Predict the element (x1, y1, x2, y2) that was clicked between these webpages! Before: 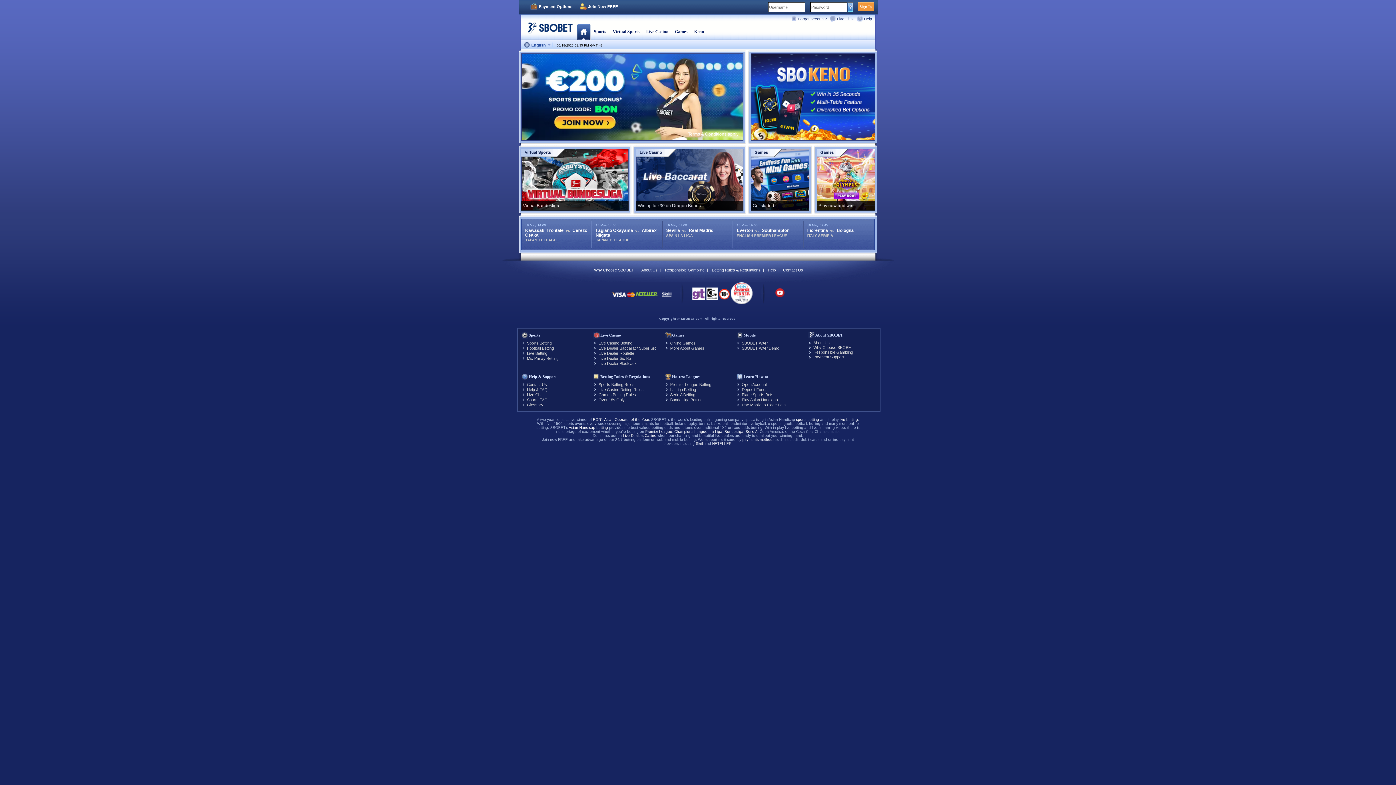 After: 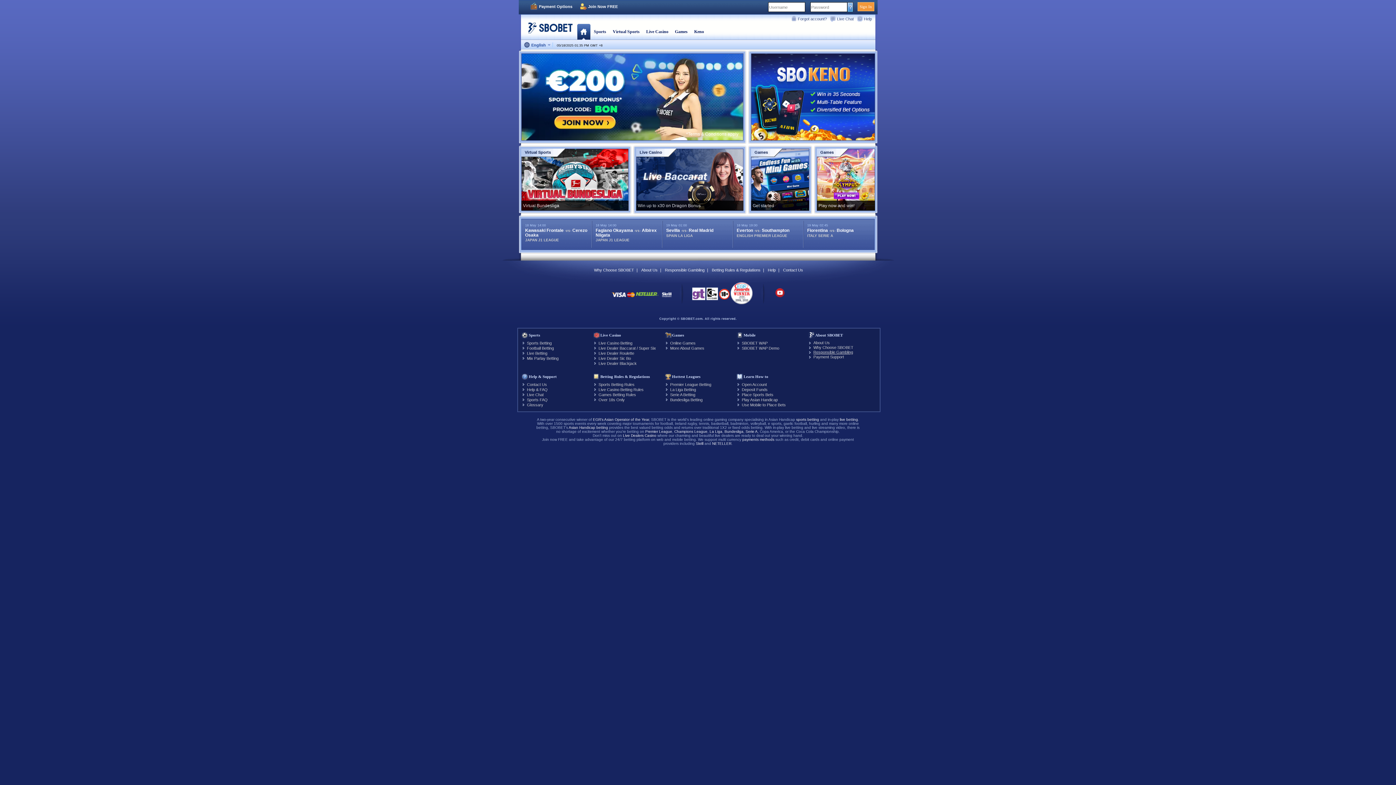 Action: bbox: (813, 350, 853, 354) label: Responsible Gambling